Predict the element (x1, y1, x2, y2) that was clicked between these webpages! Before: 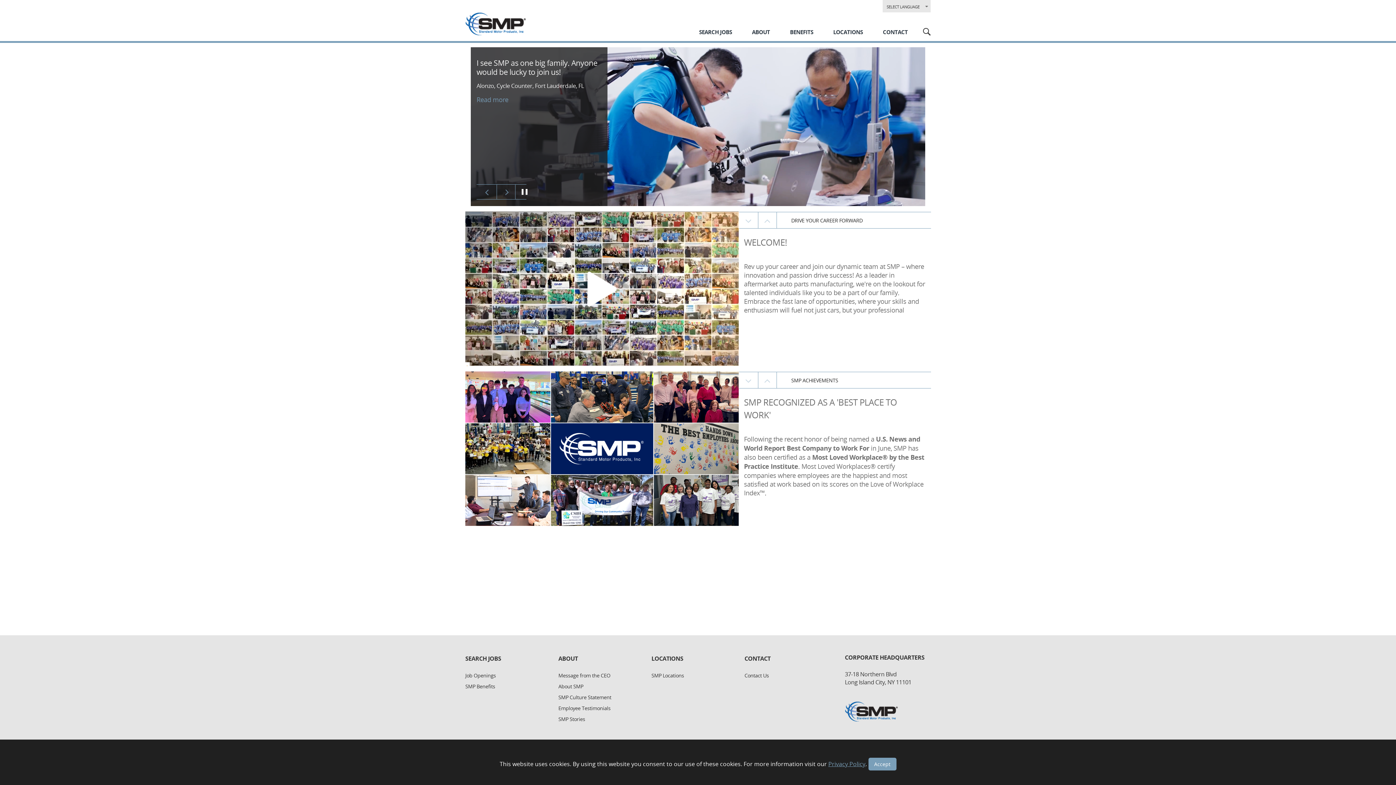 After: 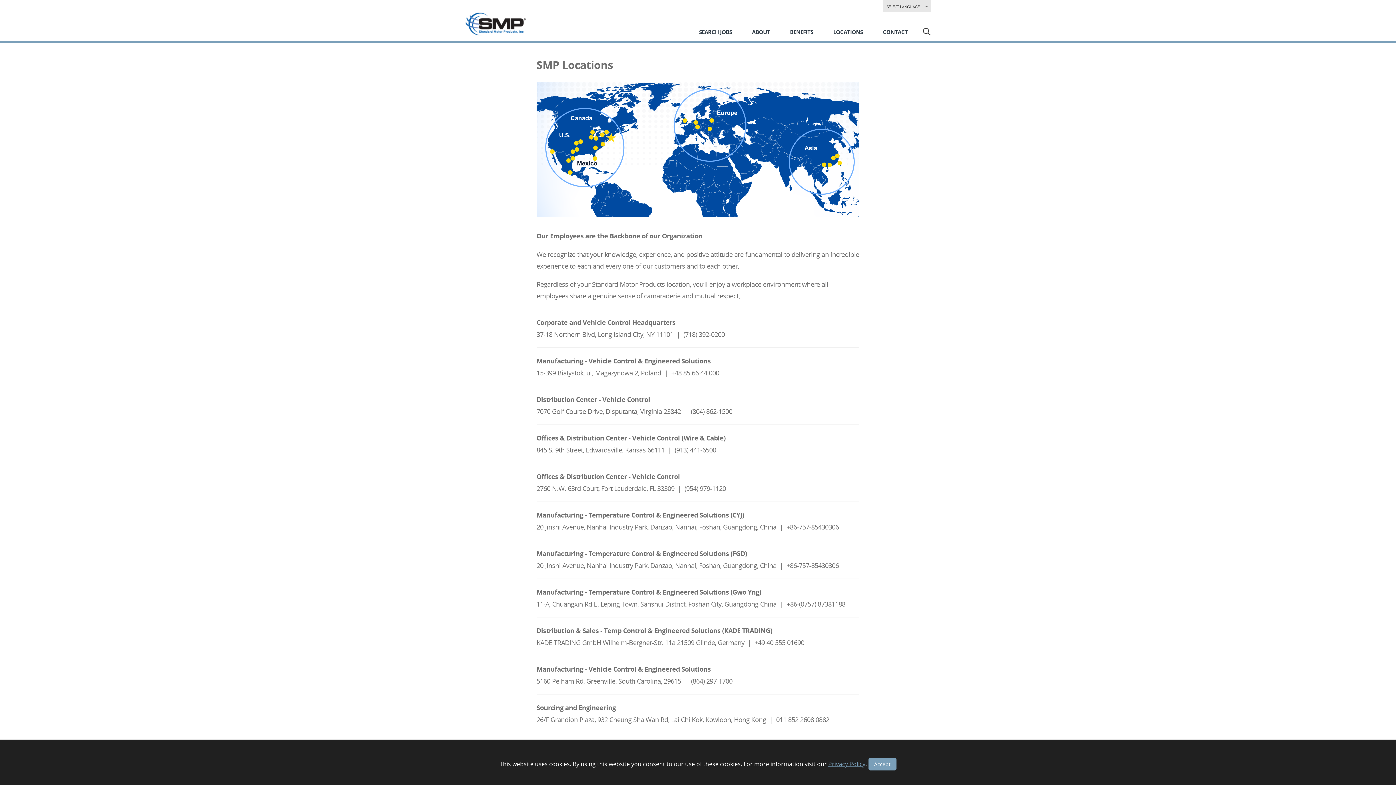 Action: label: SMP Locations of LOCATIONS bbox: (651, 672, 684, 679)